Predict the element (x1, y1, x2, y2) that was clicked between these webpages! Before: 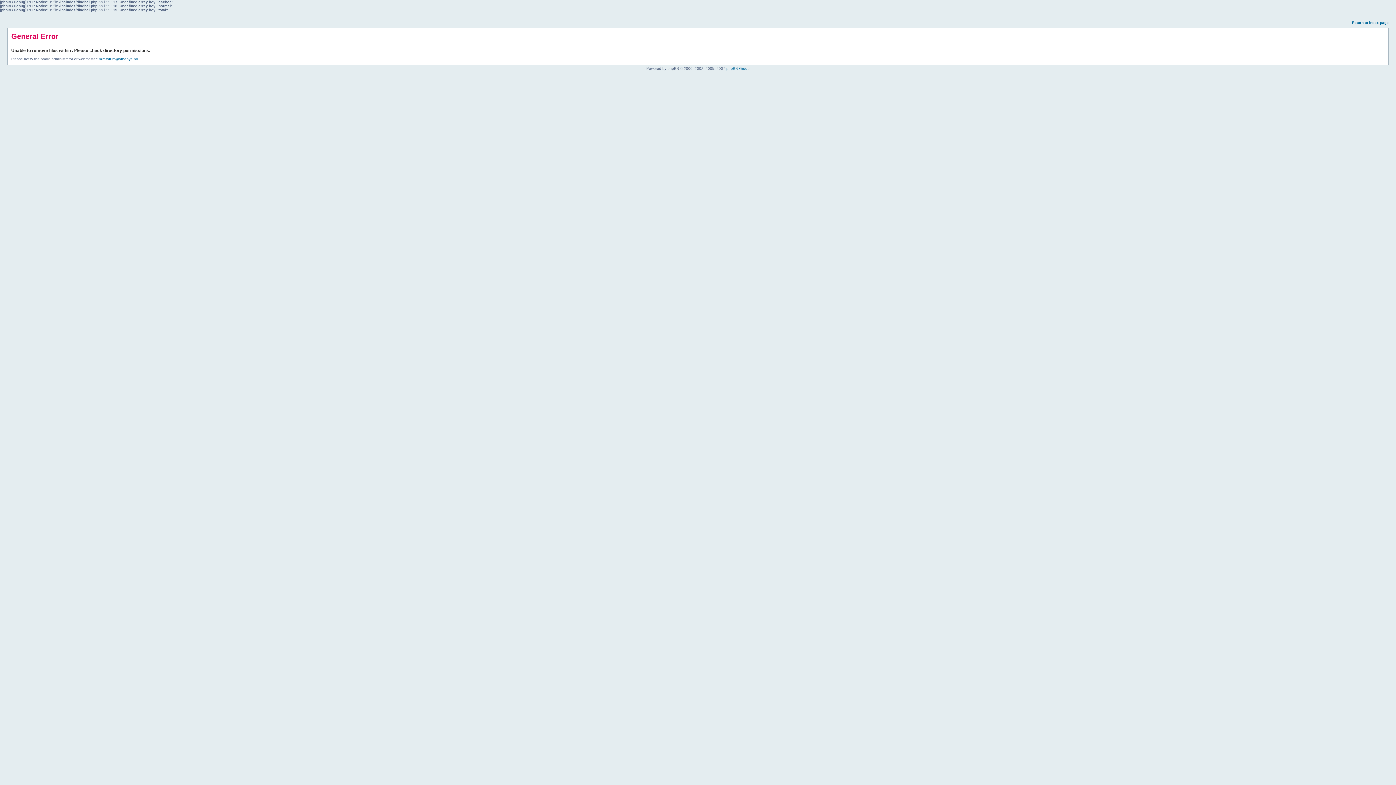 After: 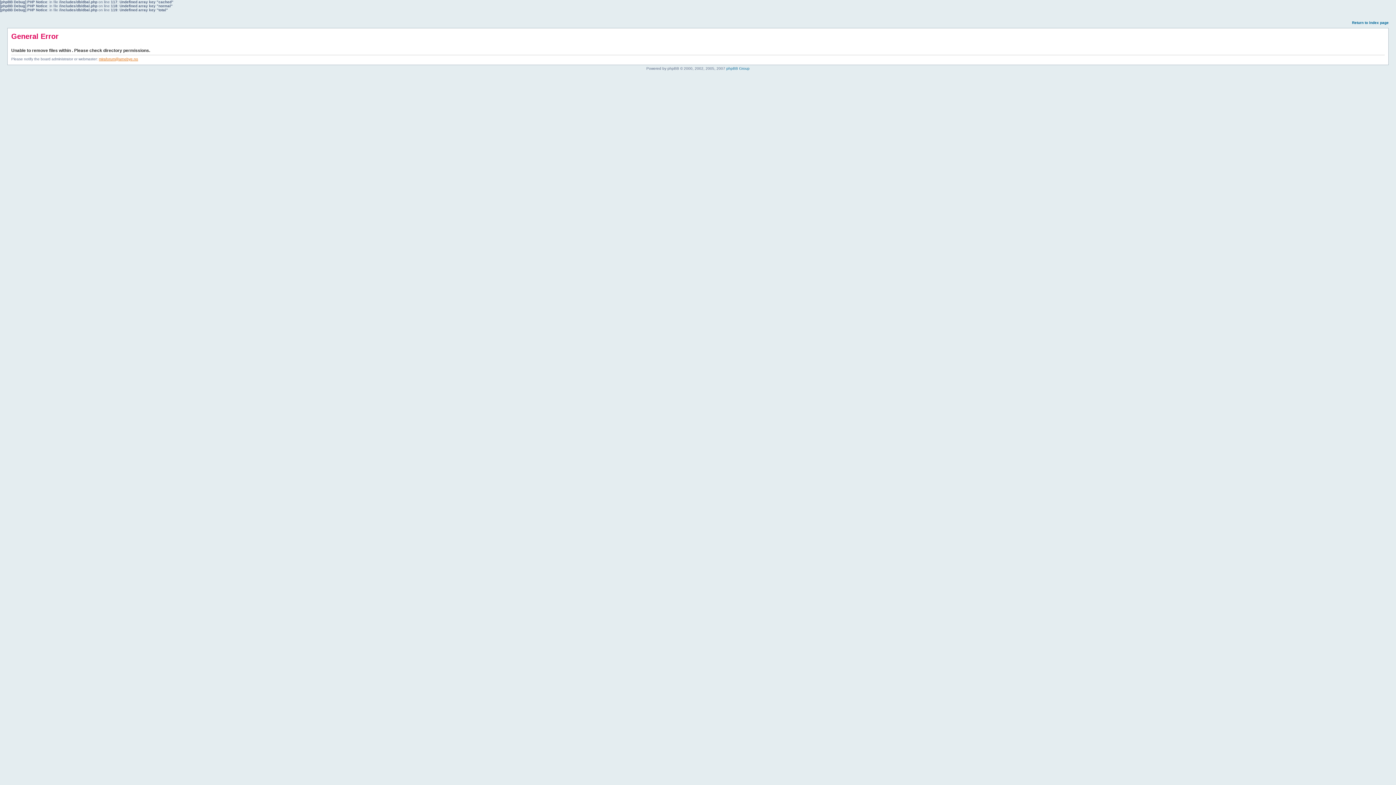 Action: label: miraforum@arnebye.no bbox: (98, 57, 138, 61)